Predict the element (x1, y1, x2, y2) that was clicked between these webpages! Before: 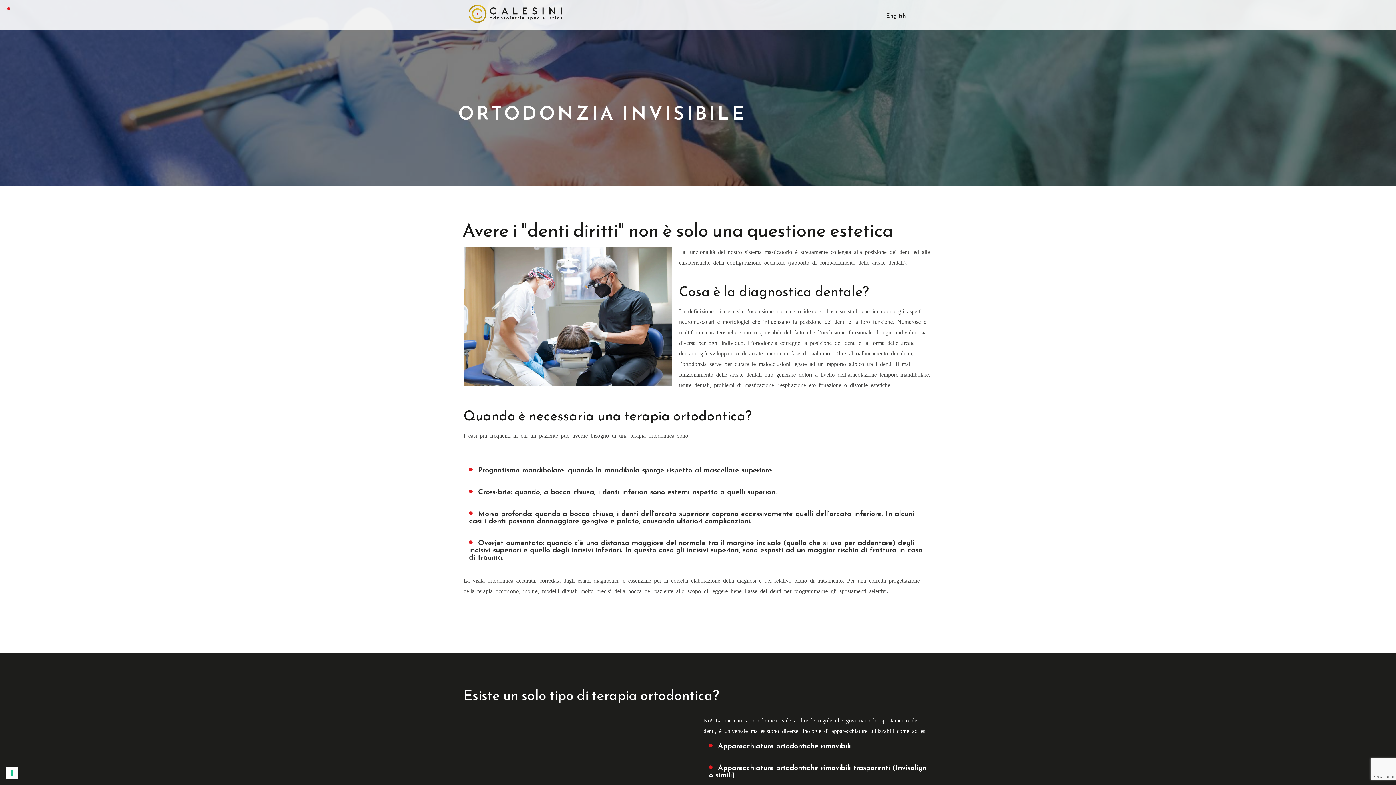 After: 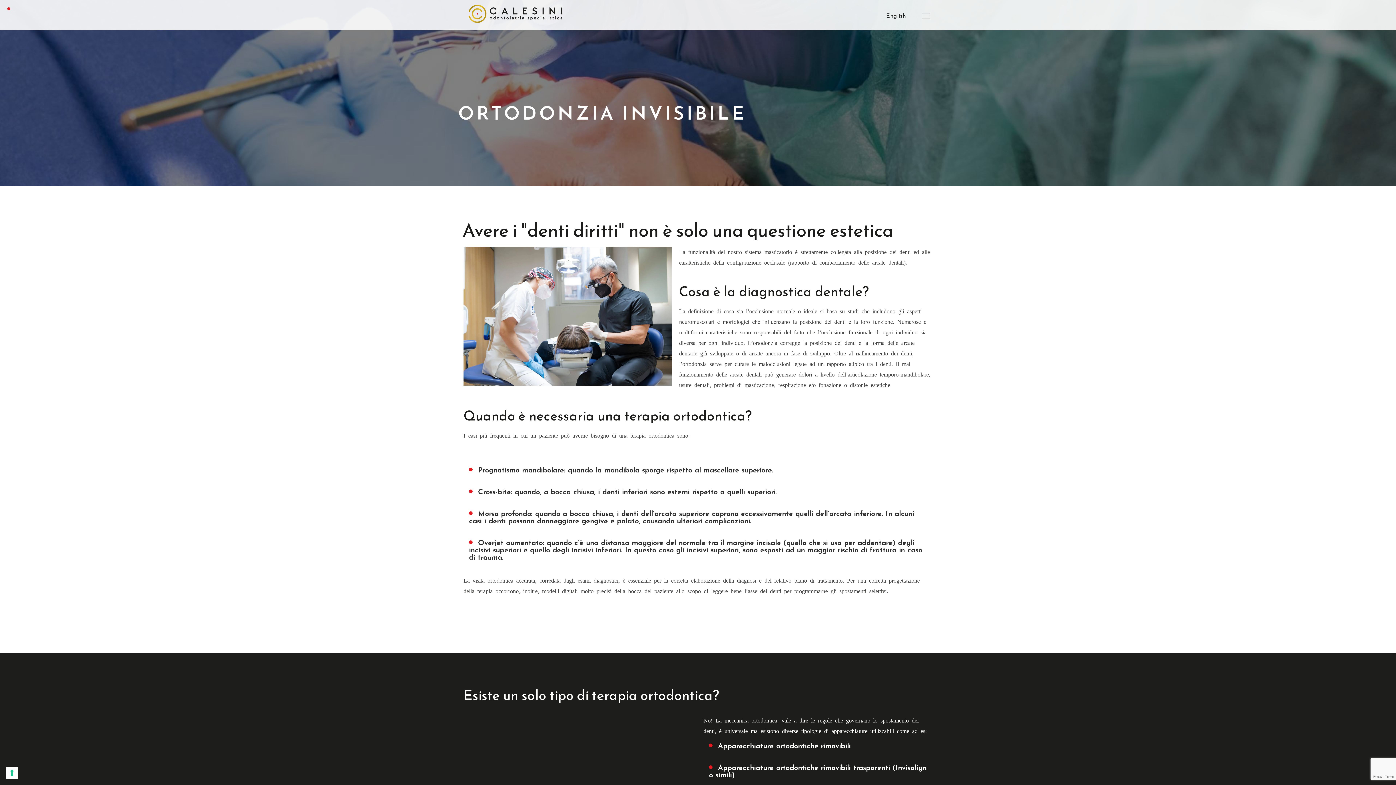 Action: bbox: (921, 10, 931, 21)